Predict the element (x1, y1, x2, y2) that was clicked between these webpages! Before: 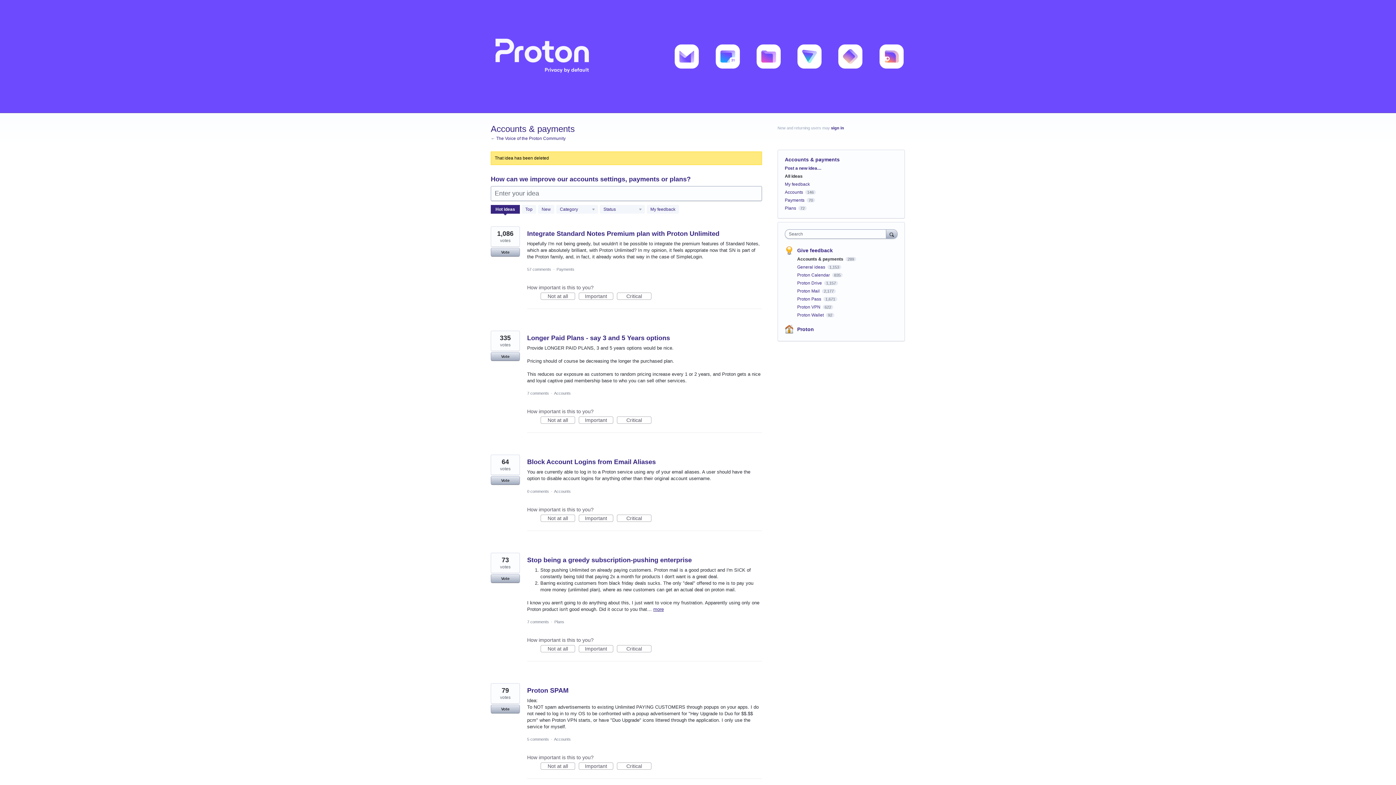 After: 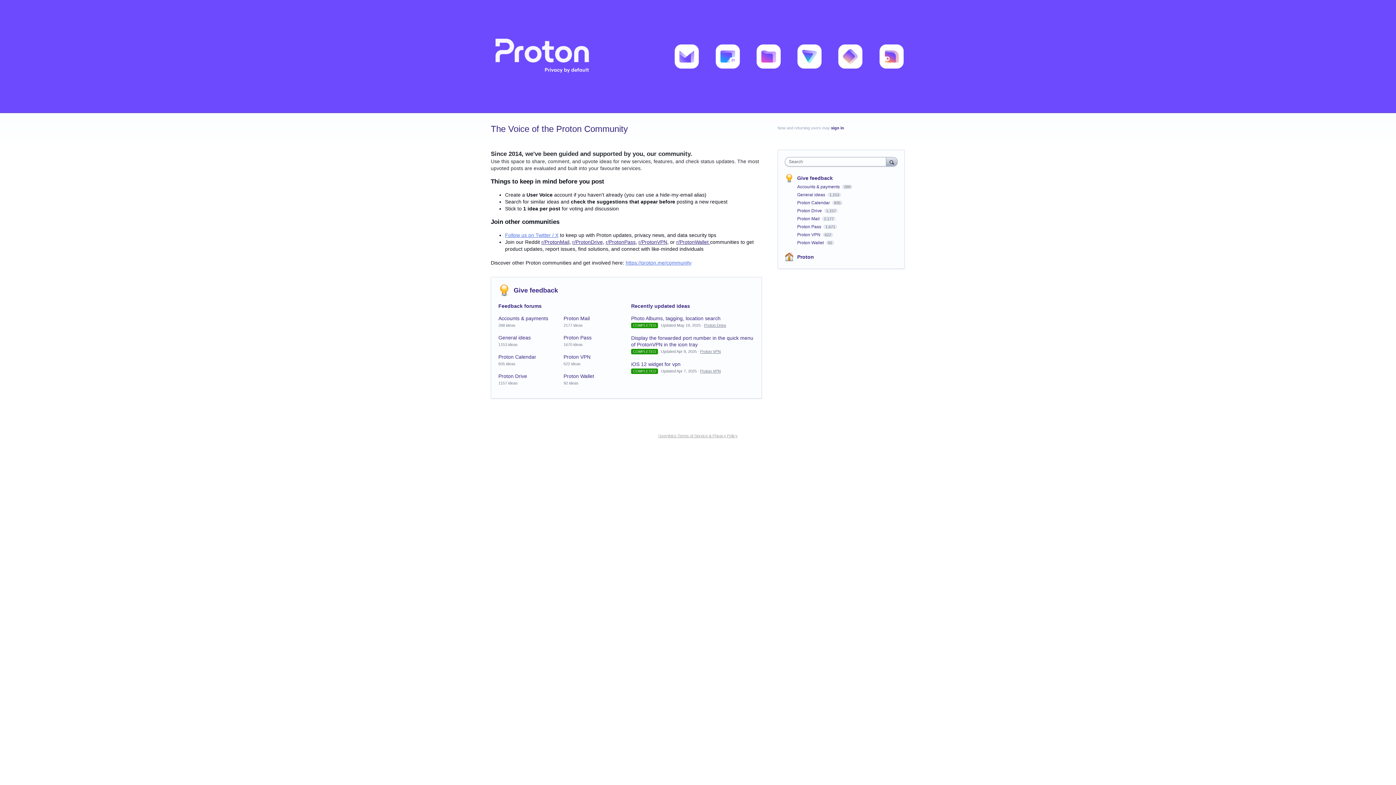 Action: label: ← The Voice of the Proton Community bbox: (490, 135, 565, 140)